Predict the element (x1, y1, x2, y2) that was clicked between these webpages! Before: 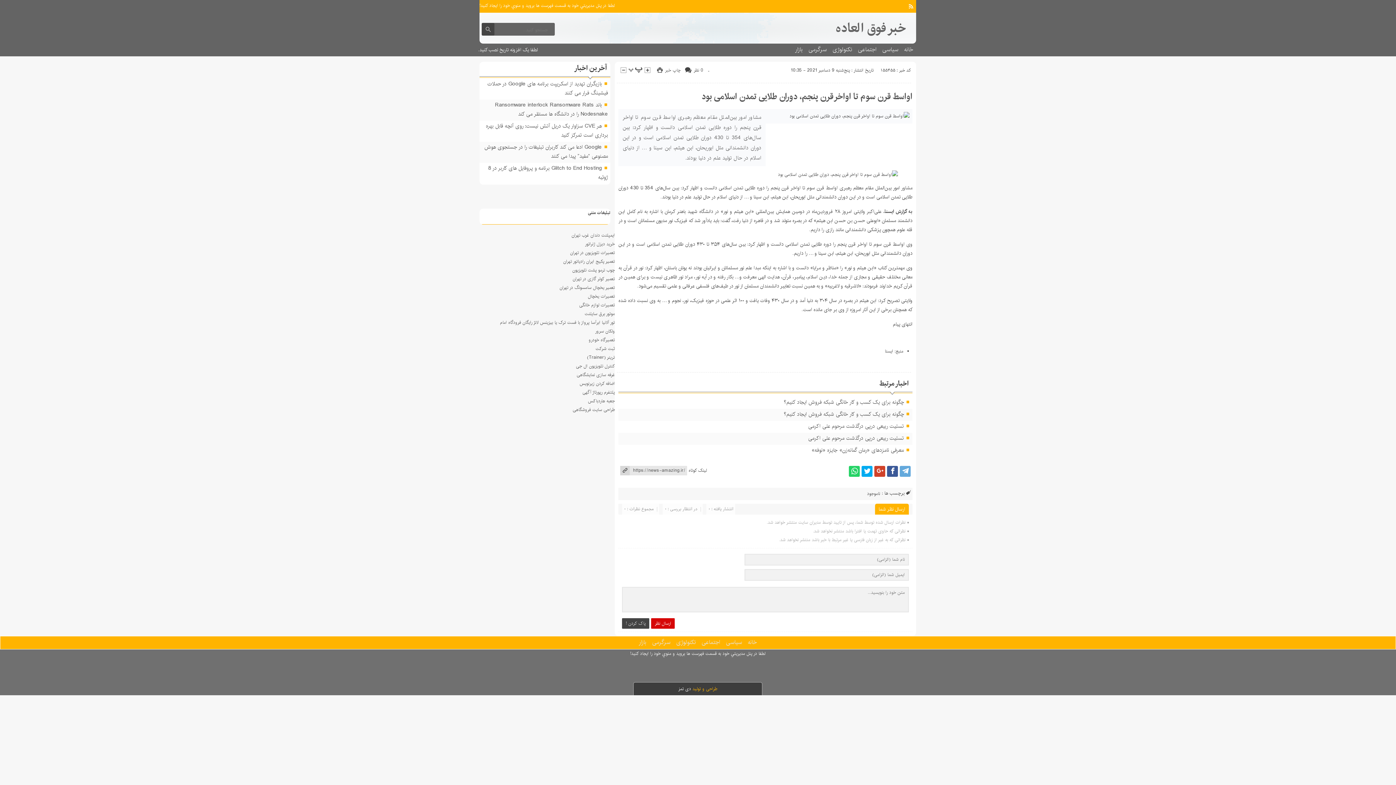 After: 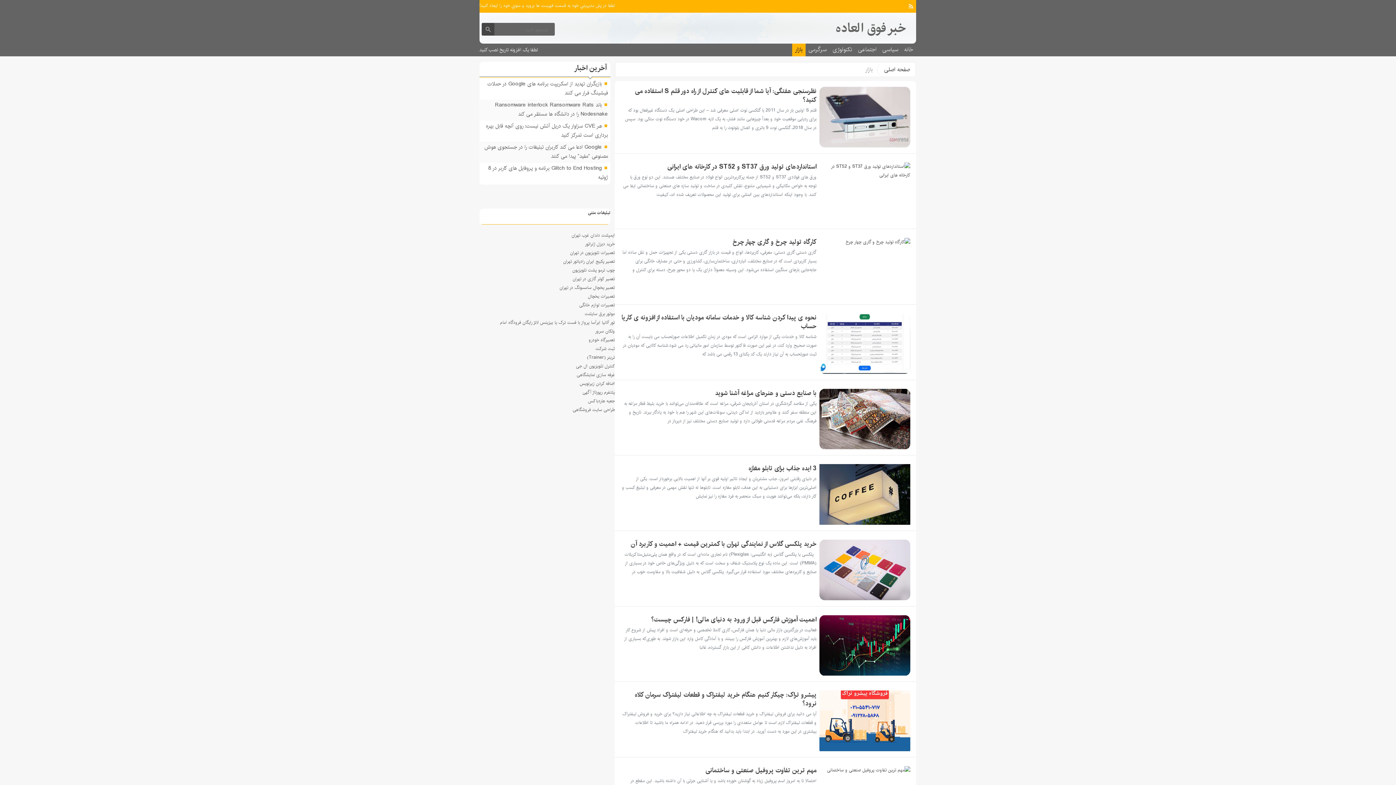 Action: label: بازار bbox: (636, 636, 649, 649)